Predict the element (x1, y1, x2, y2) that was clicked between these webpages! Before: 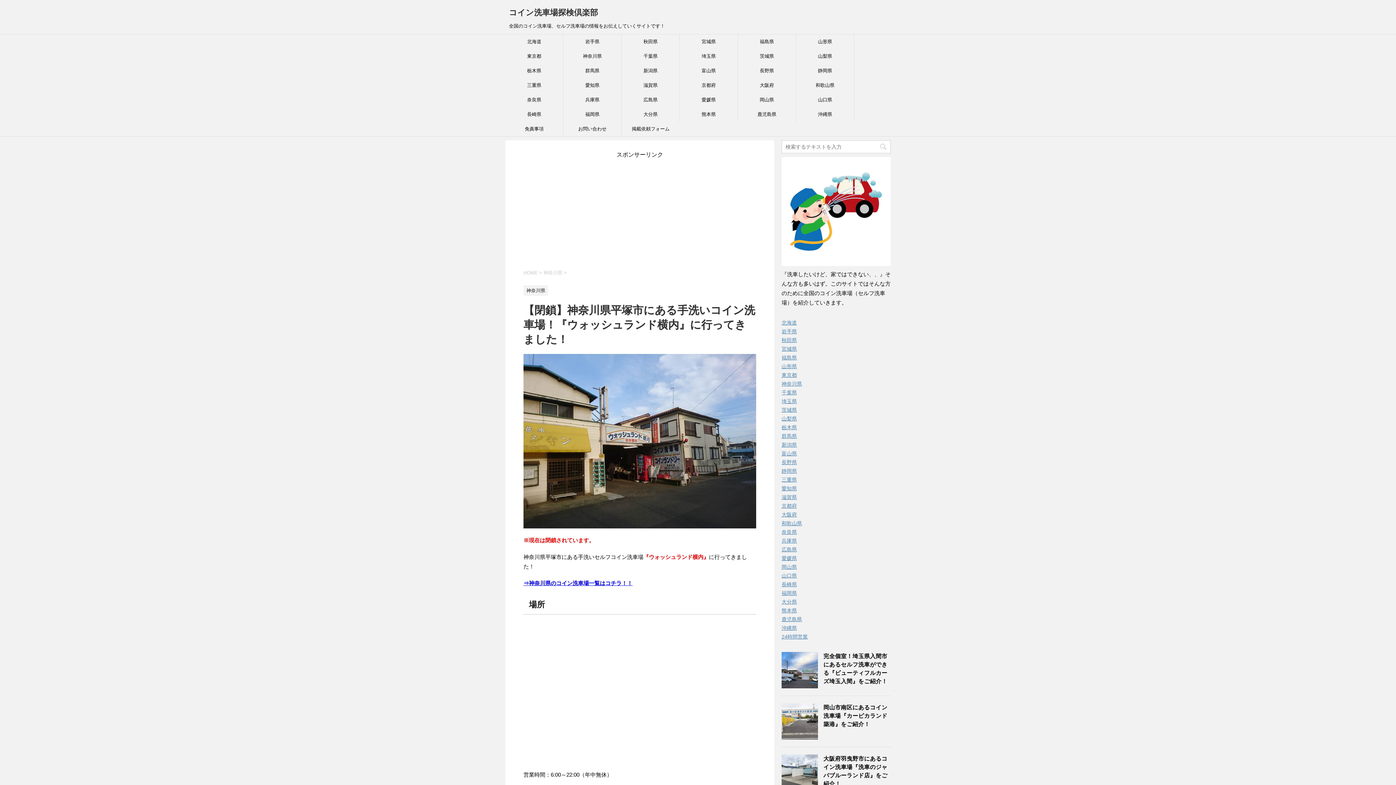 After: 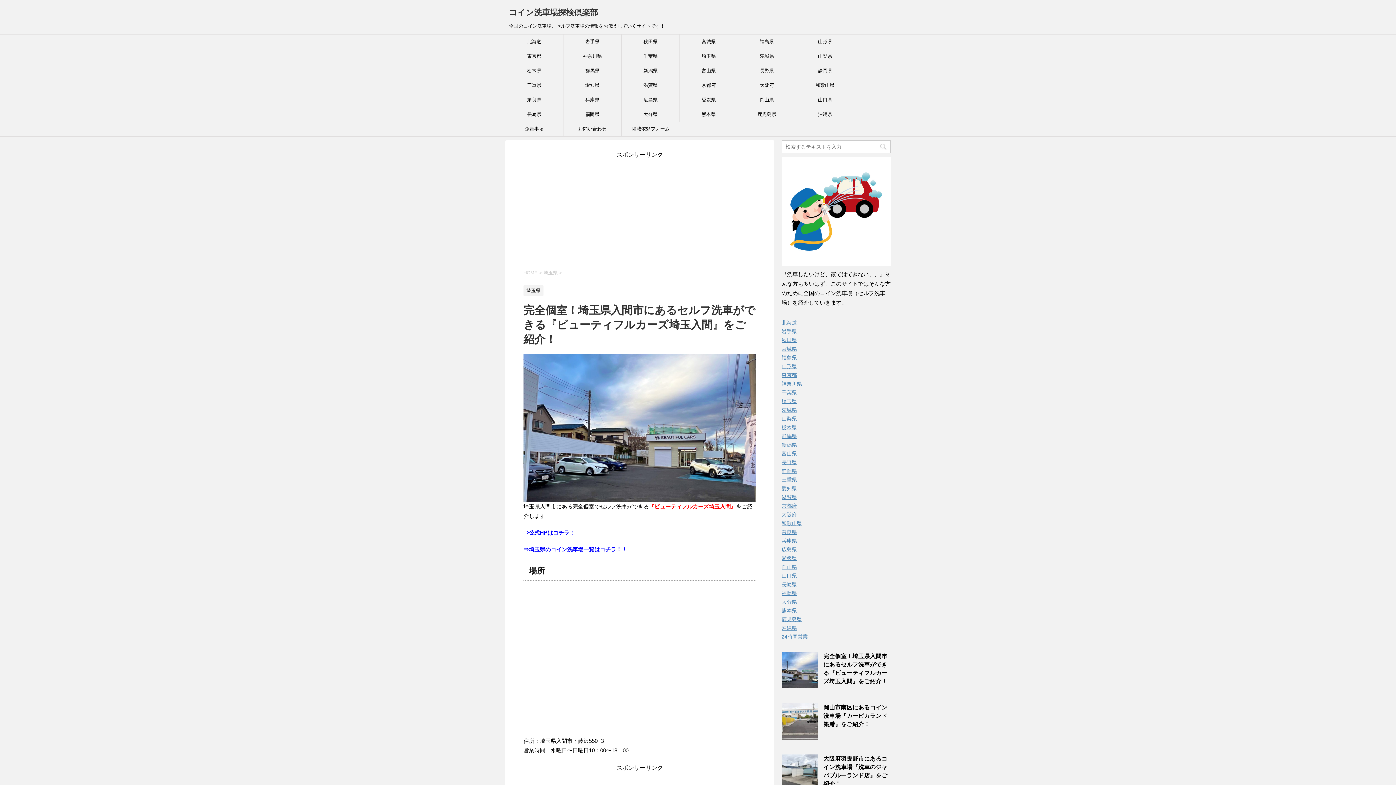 Action: bbox: (781, 682, 818, 688)